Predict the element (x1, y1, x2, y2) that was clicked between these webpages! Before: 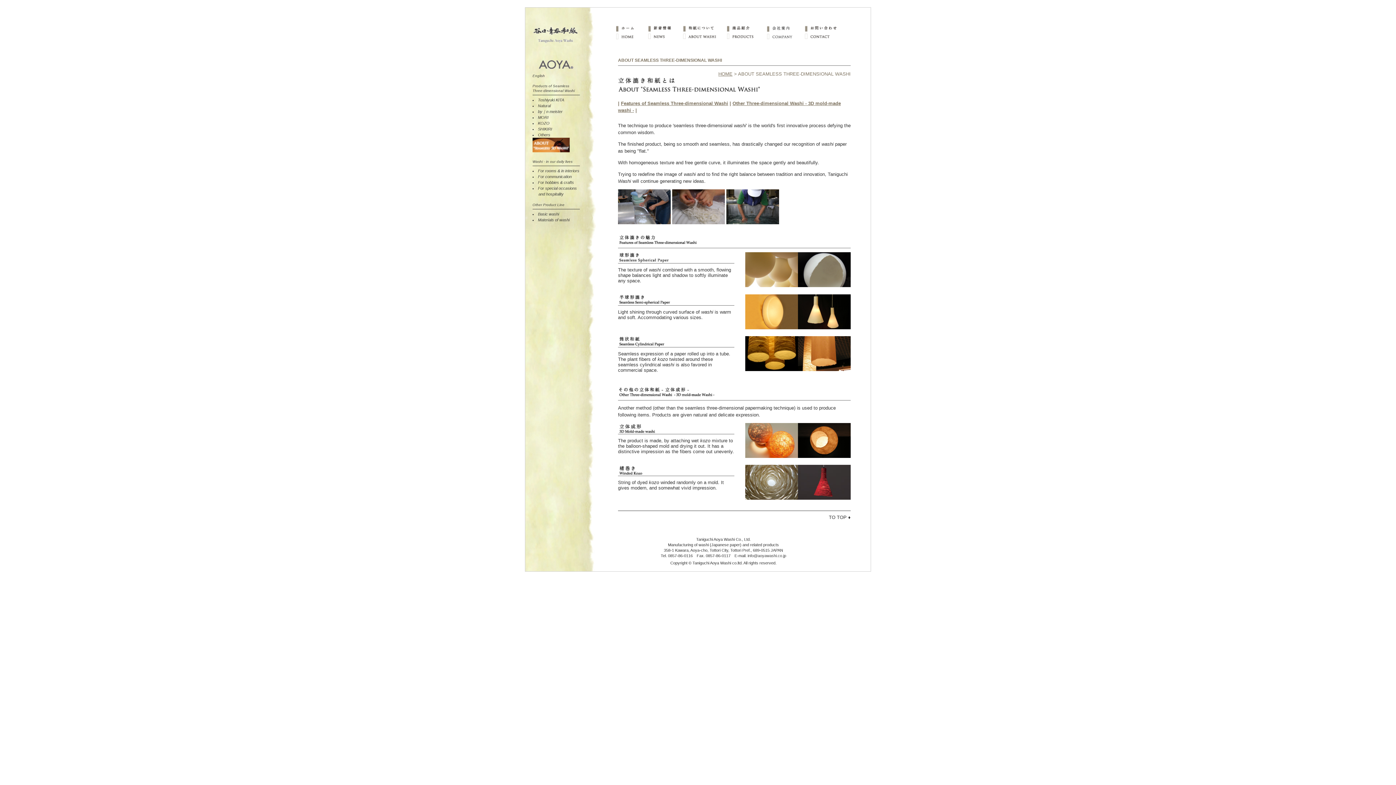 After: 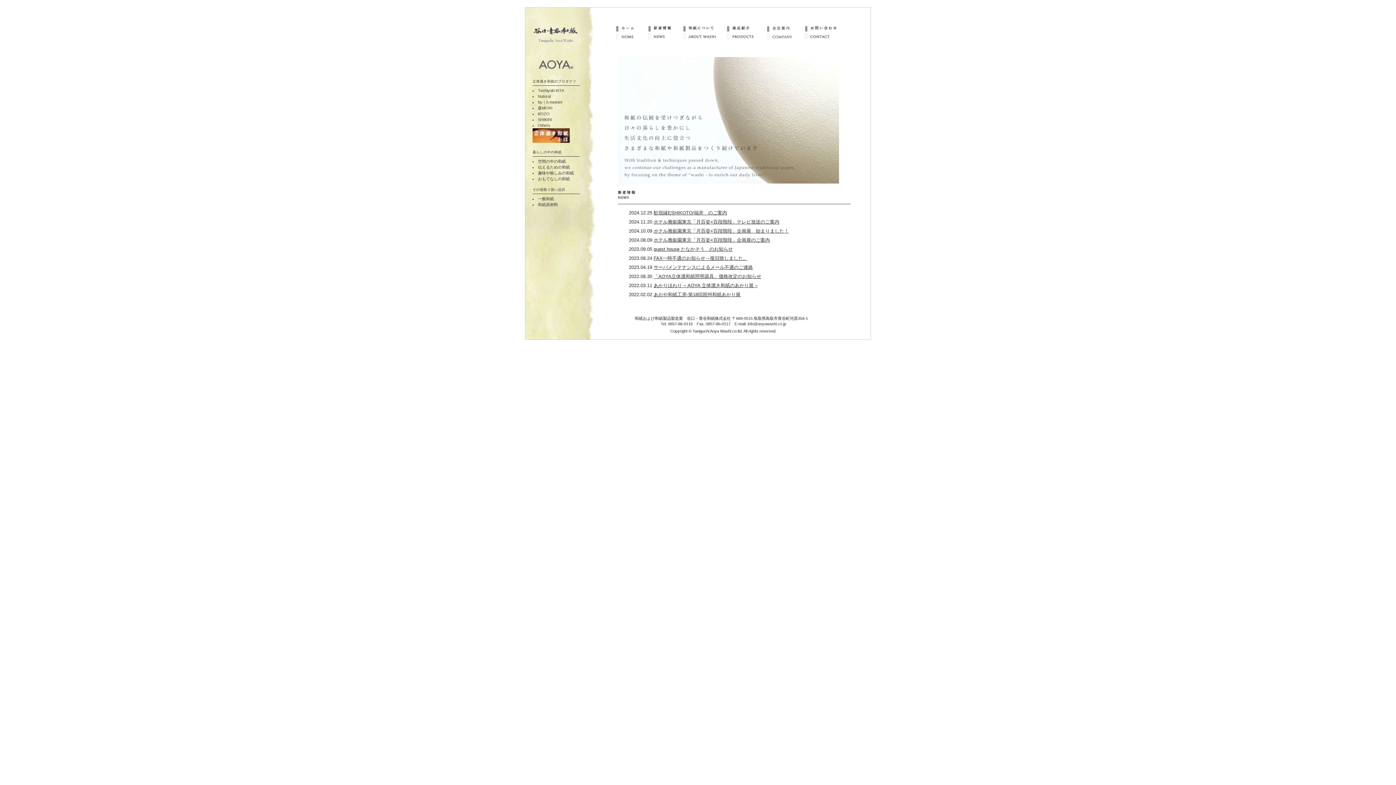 Action: bbox: (532, 24, 578, 49)